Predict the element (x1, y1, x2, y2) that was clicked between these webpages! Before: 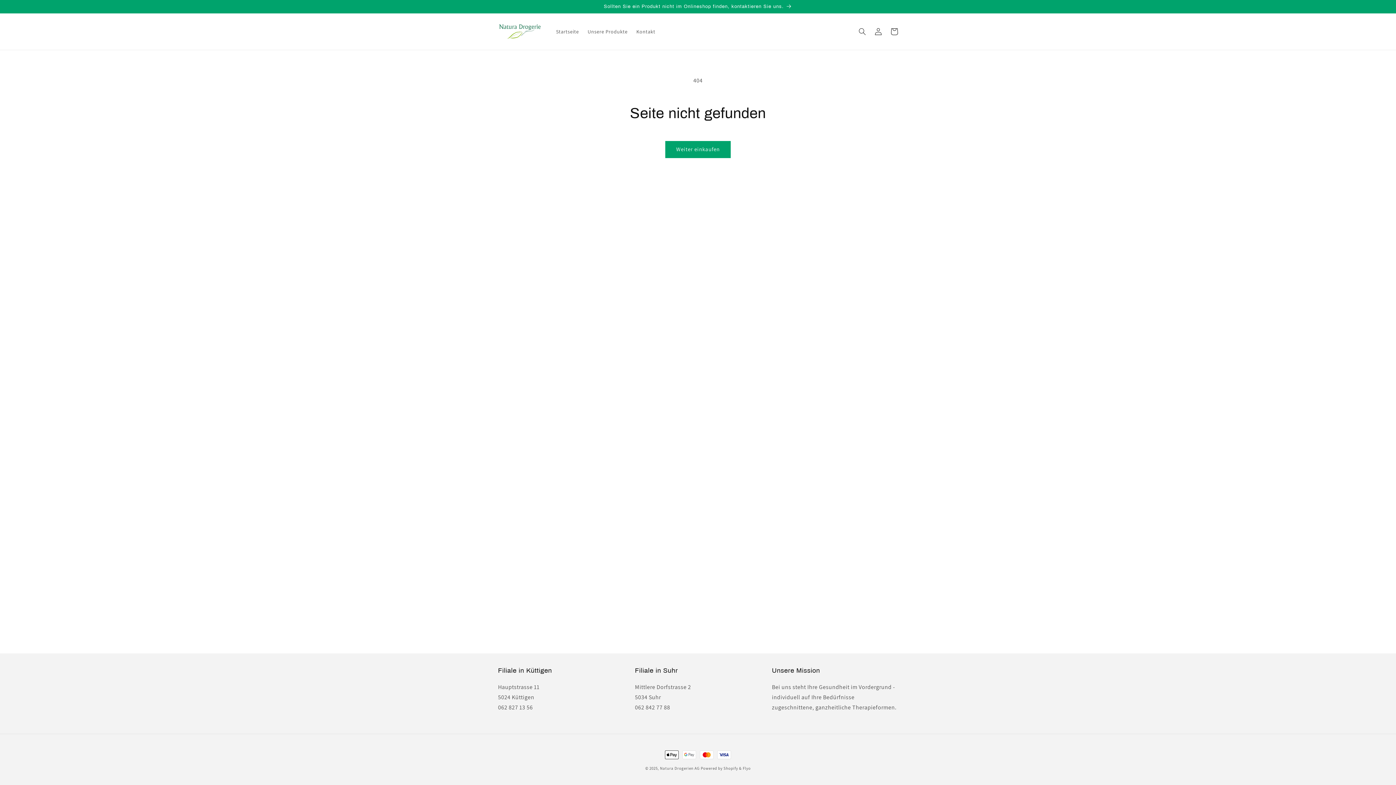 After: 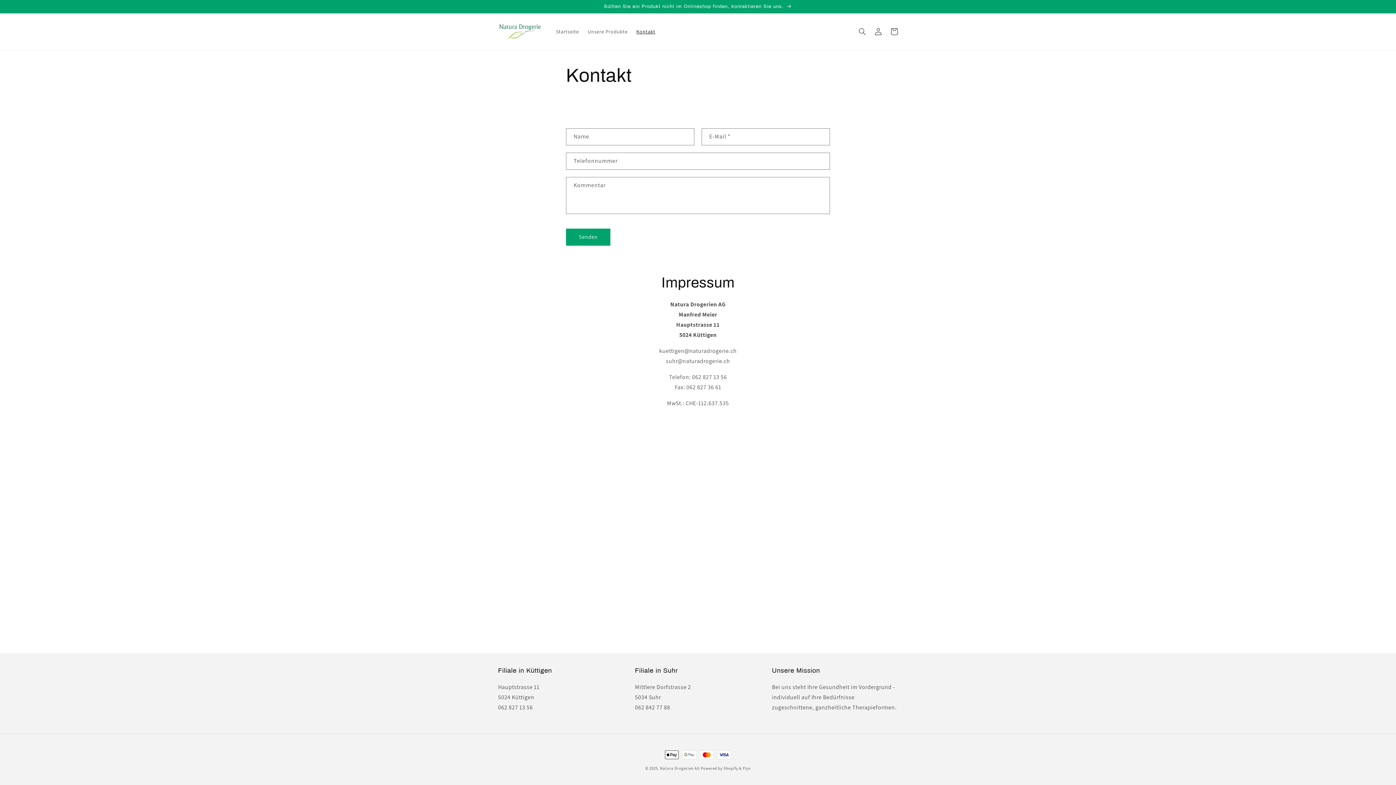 Action: bbox: (0, 0, 1396, 13) label: Sollten Sie ein Produkt nicht im Onlineshop finden, kontaktieren Sie uns.